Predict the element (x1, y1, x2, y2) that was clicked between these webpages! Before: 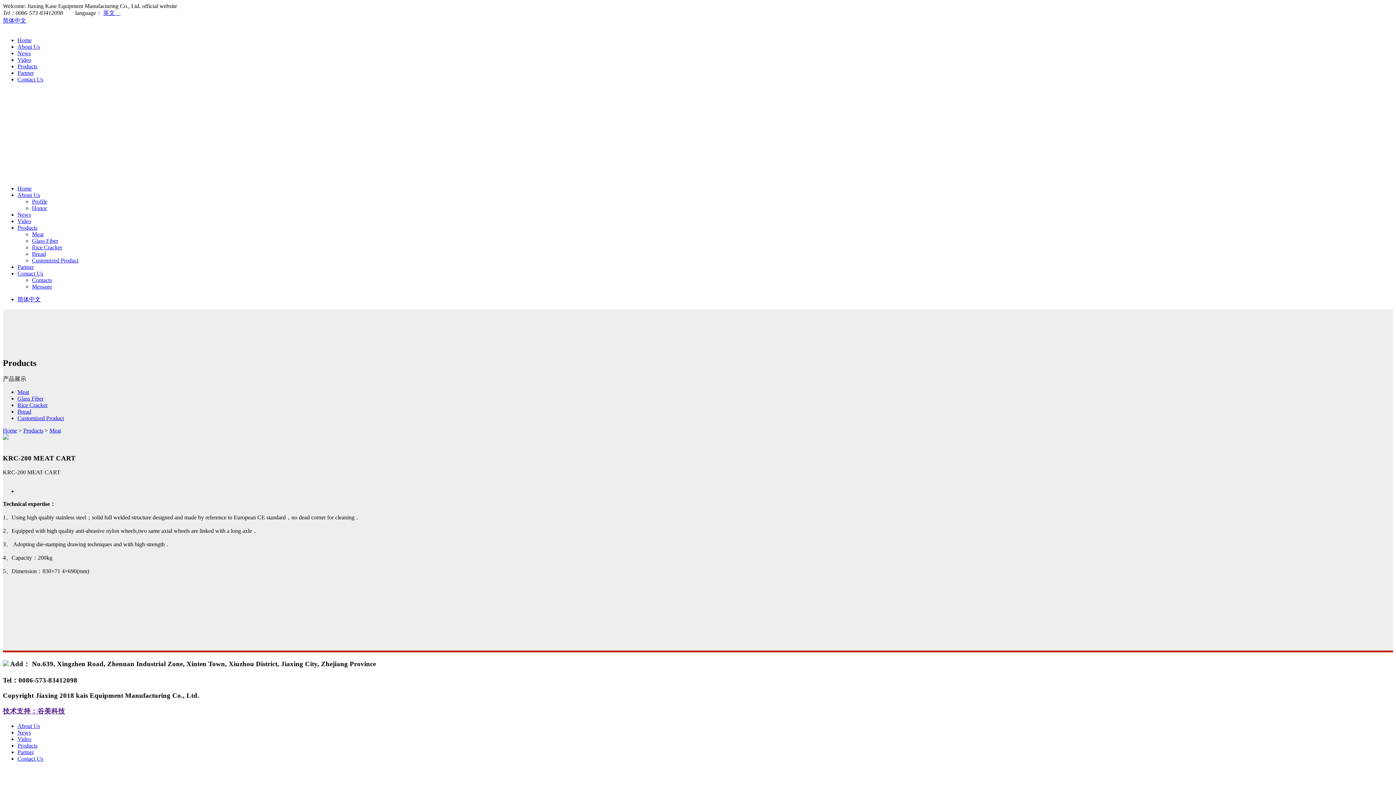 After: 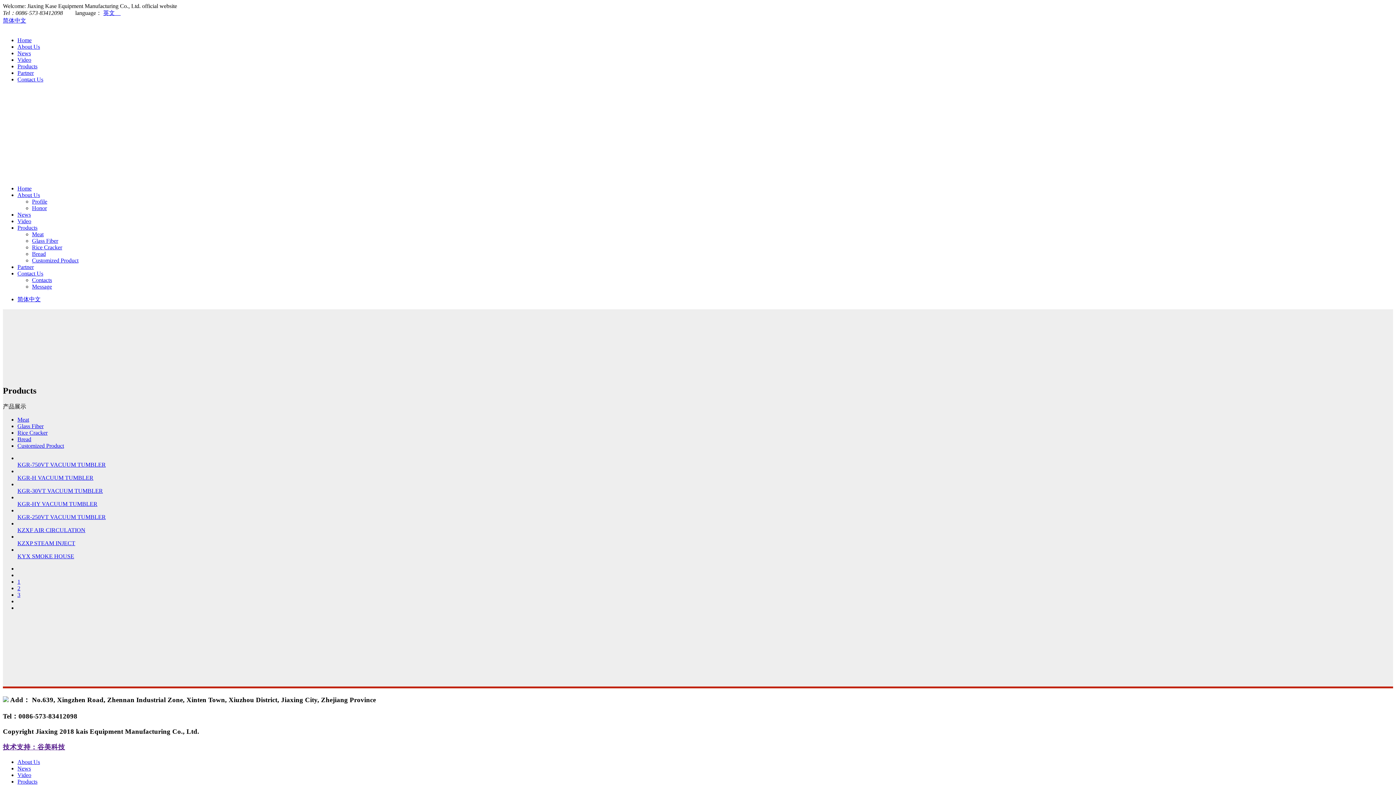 Action: label: Products bbox: (17, 742, 37, 749)